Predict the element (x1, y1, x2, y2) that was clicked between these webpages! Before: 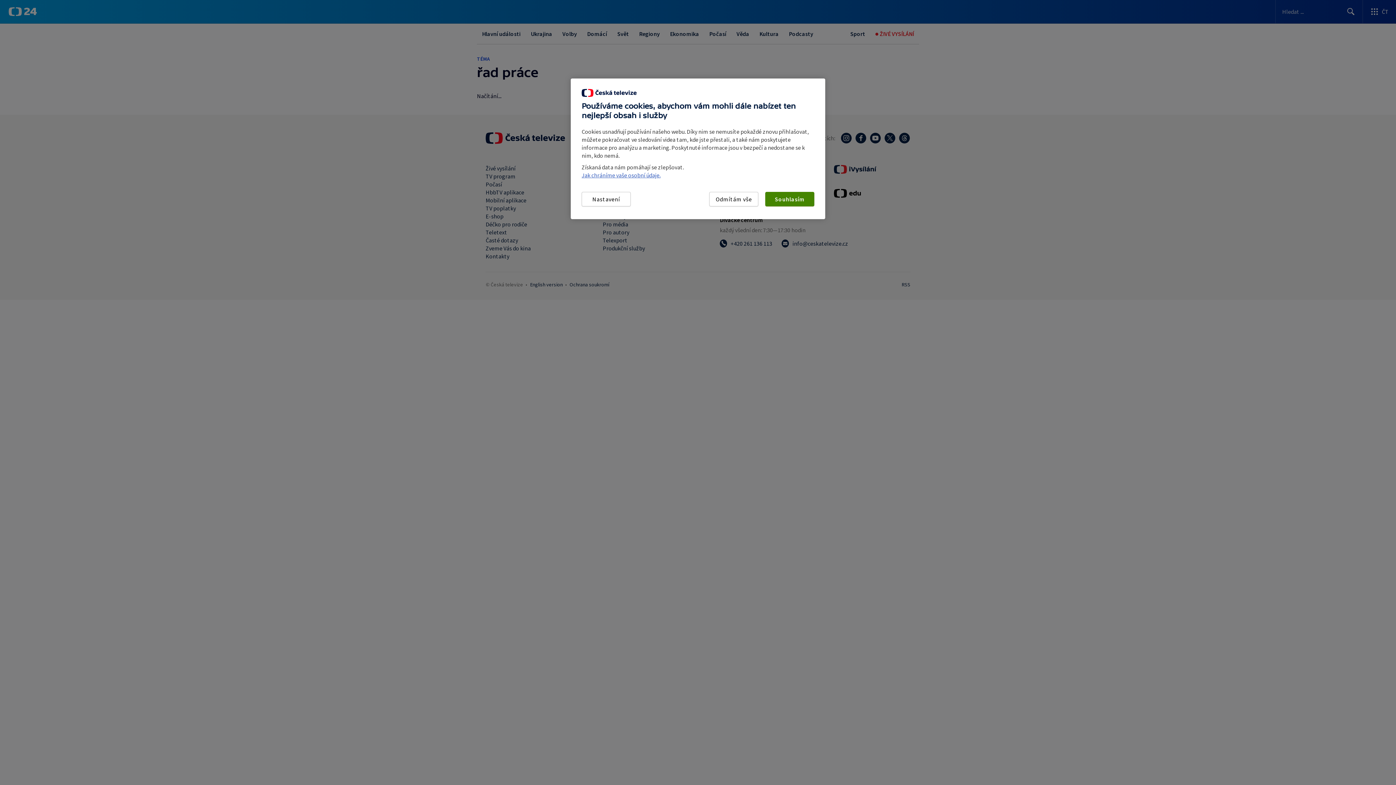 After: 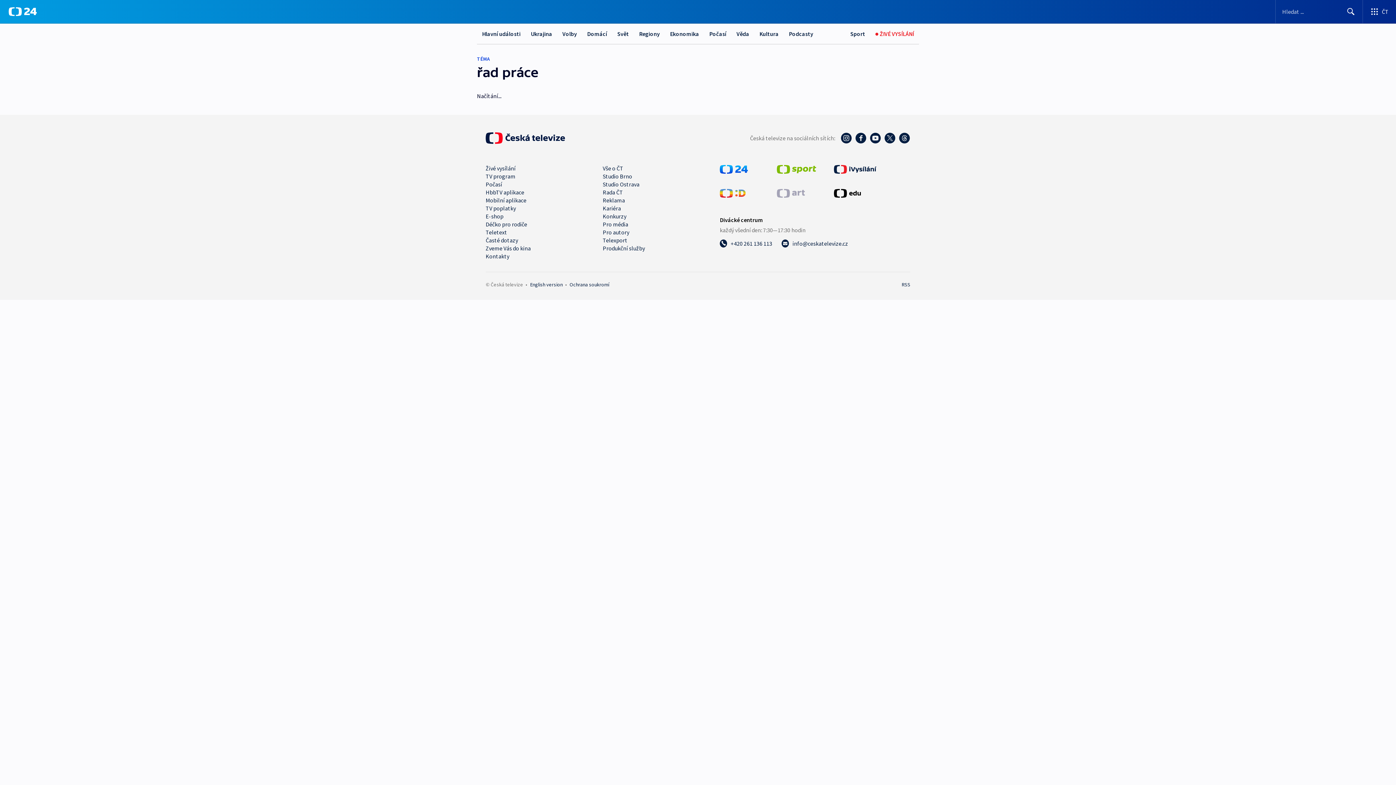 Action: label: Souhlasím bbox: (765, 192, 814, 206)